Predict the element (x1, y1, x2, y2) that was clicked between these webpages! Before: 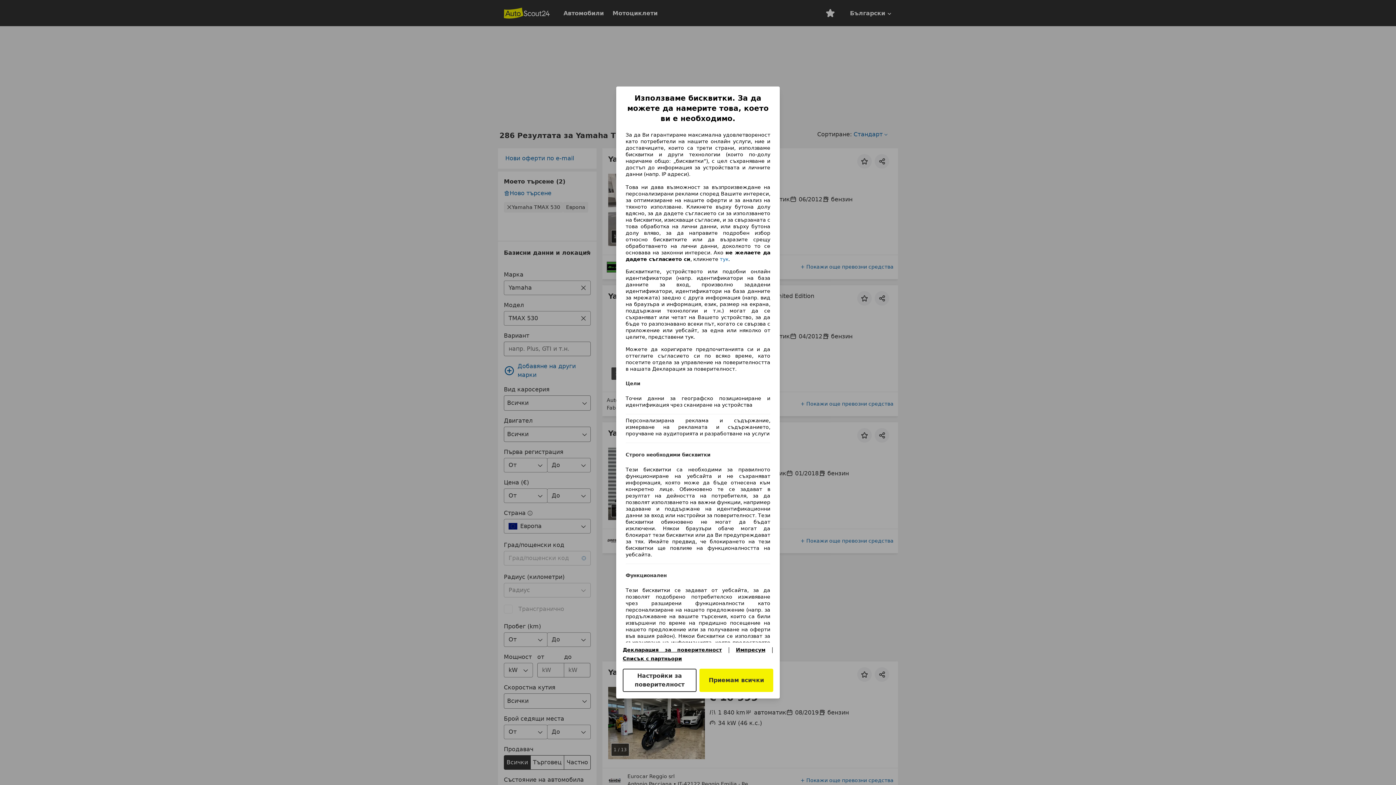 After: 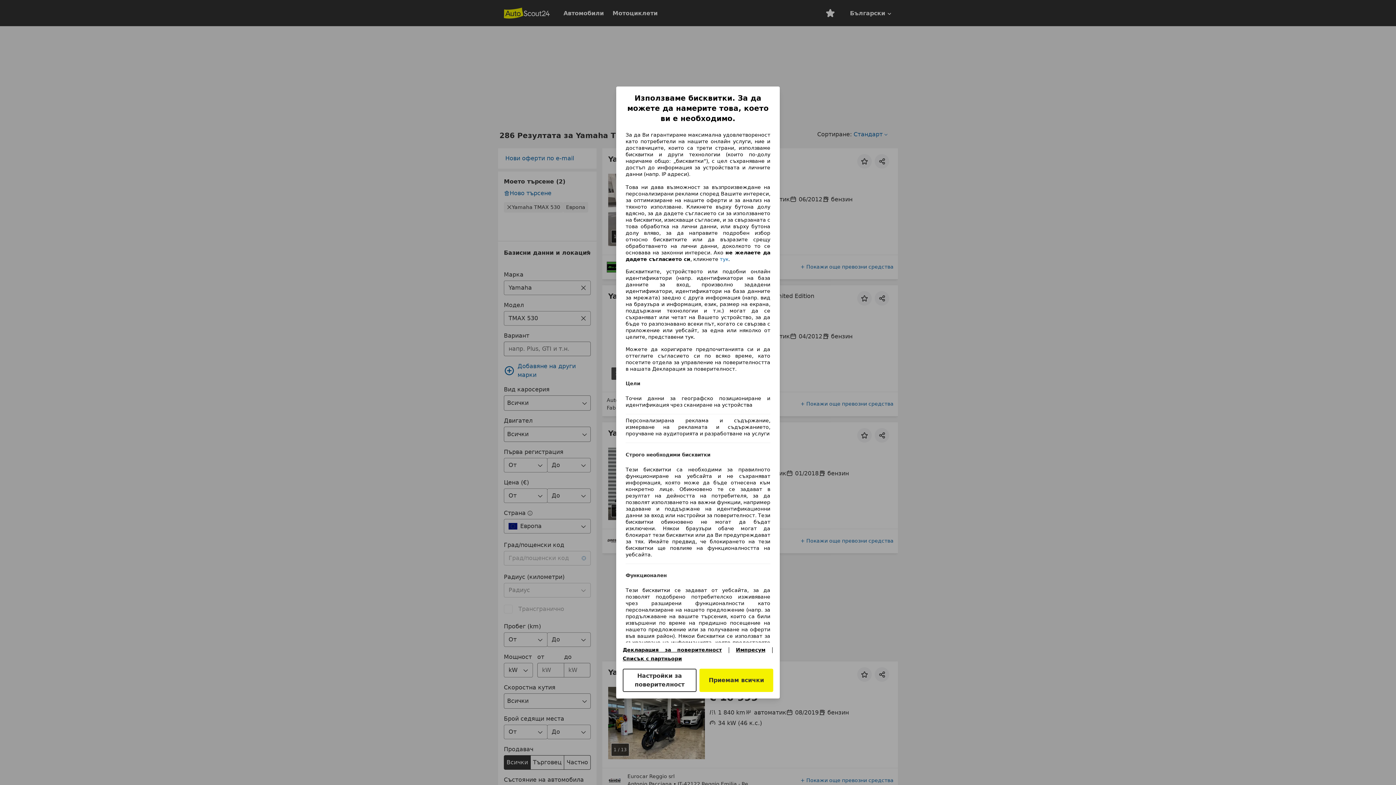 Action: bbox: (622, 647, 722, 653) label: Декларация за поверителност